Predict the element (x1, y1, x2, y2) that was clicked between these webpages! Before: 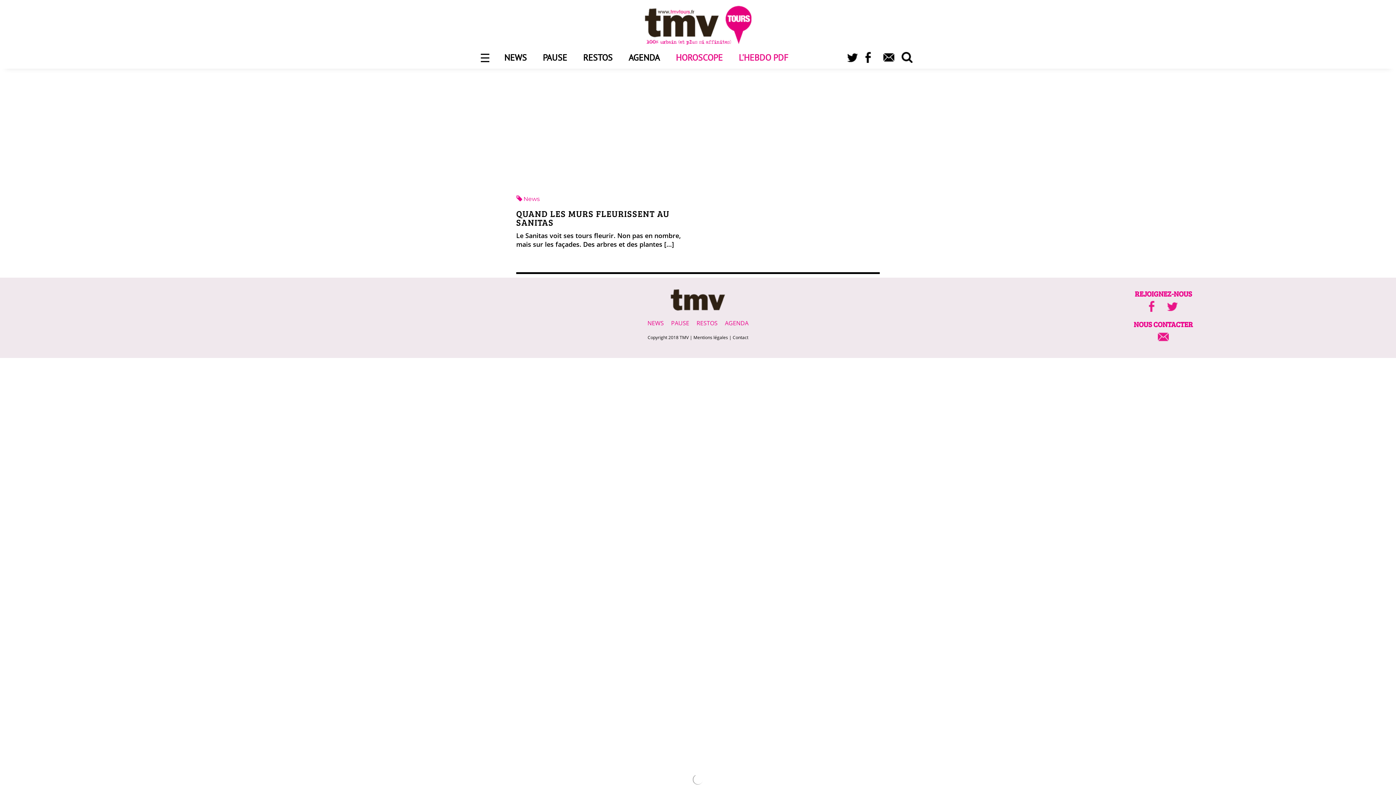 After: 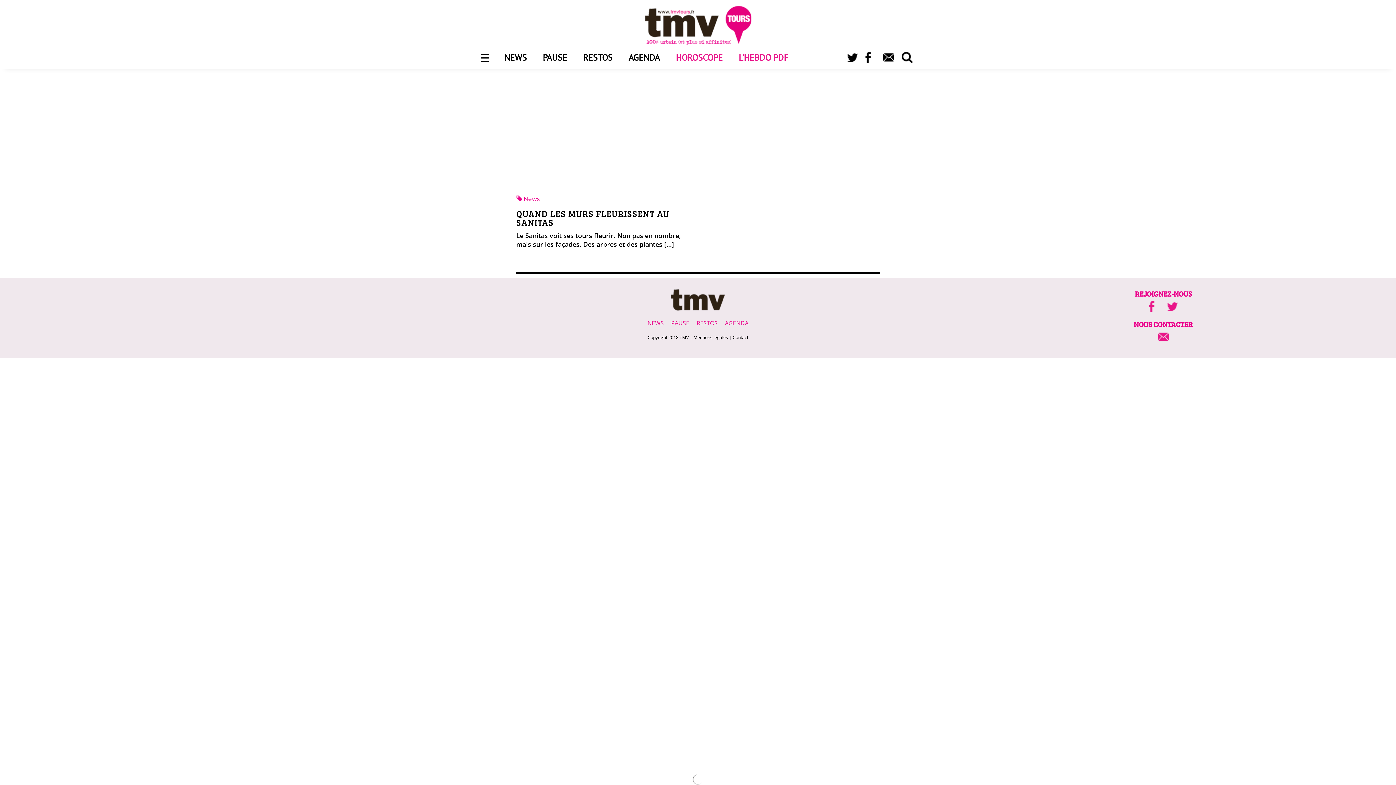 Action: bbox: (1158, 336, 1169, 344)